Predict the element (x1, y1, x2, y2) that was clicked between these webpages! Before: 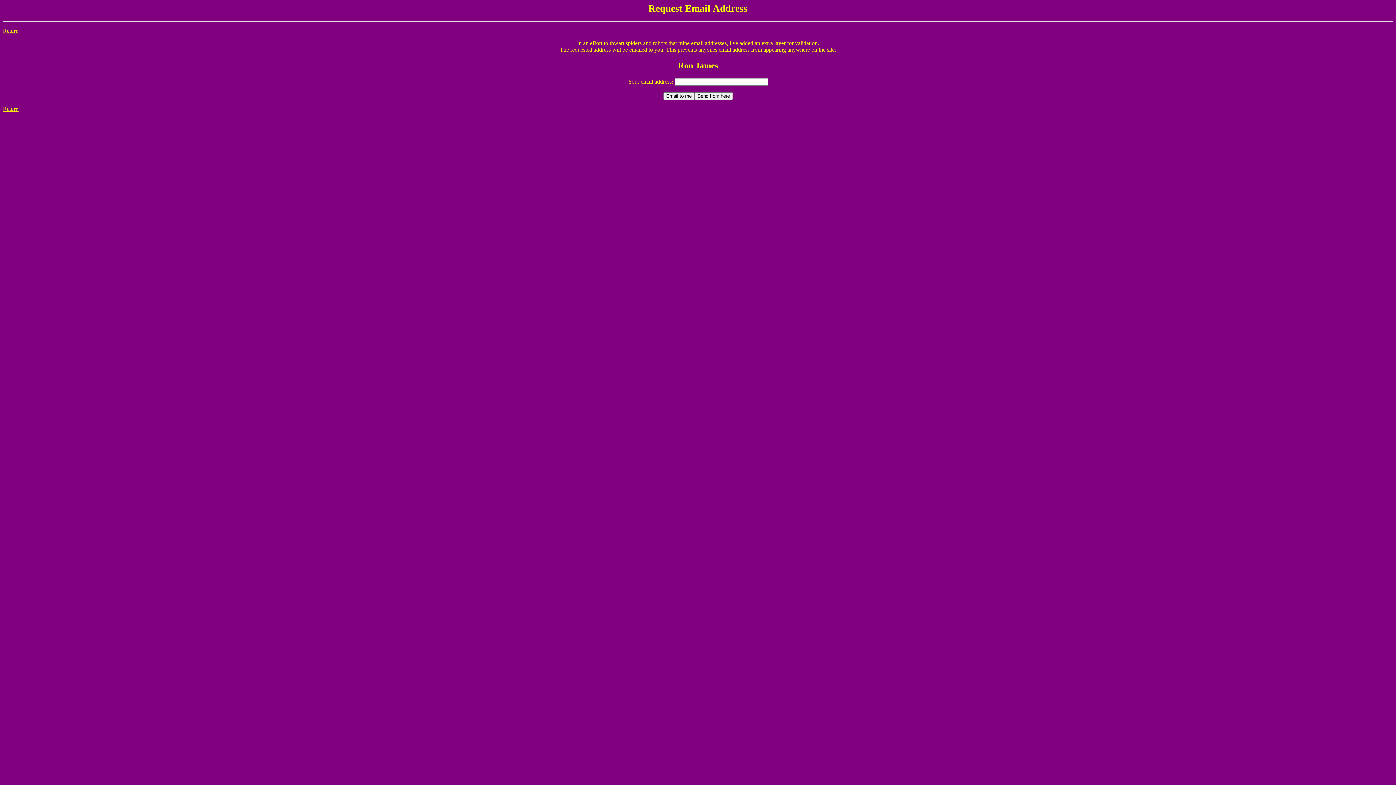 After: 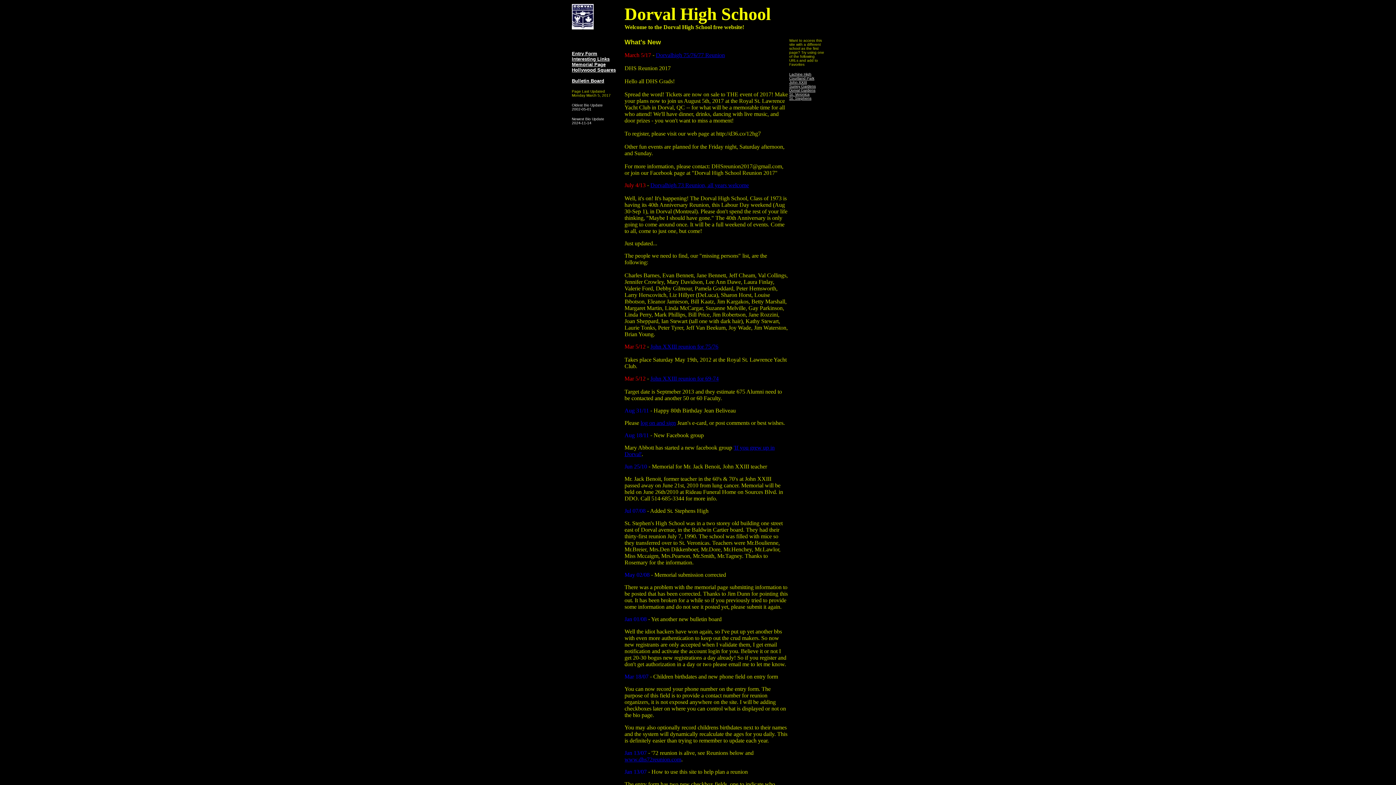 Action: bbox: (2, 27, 18, 33) label: Return